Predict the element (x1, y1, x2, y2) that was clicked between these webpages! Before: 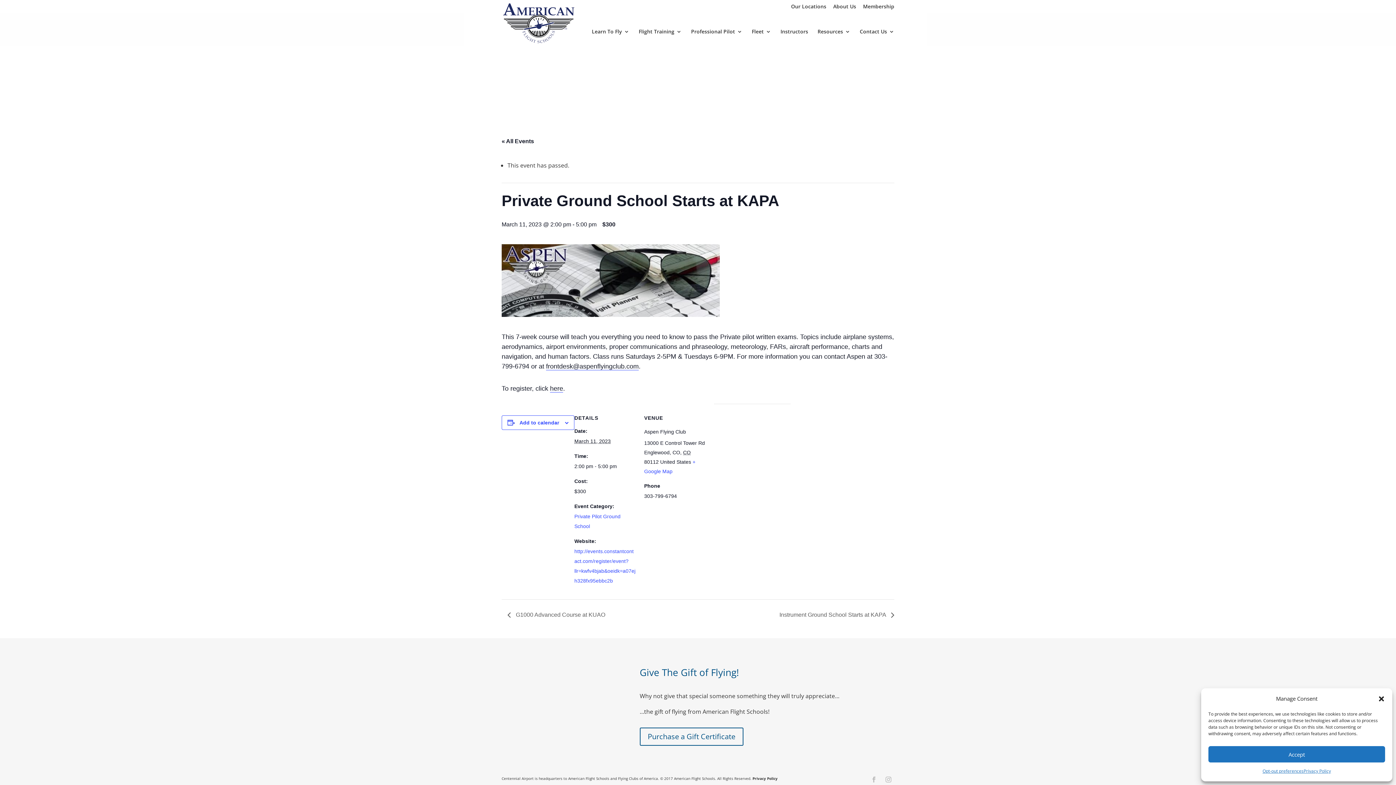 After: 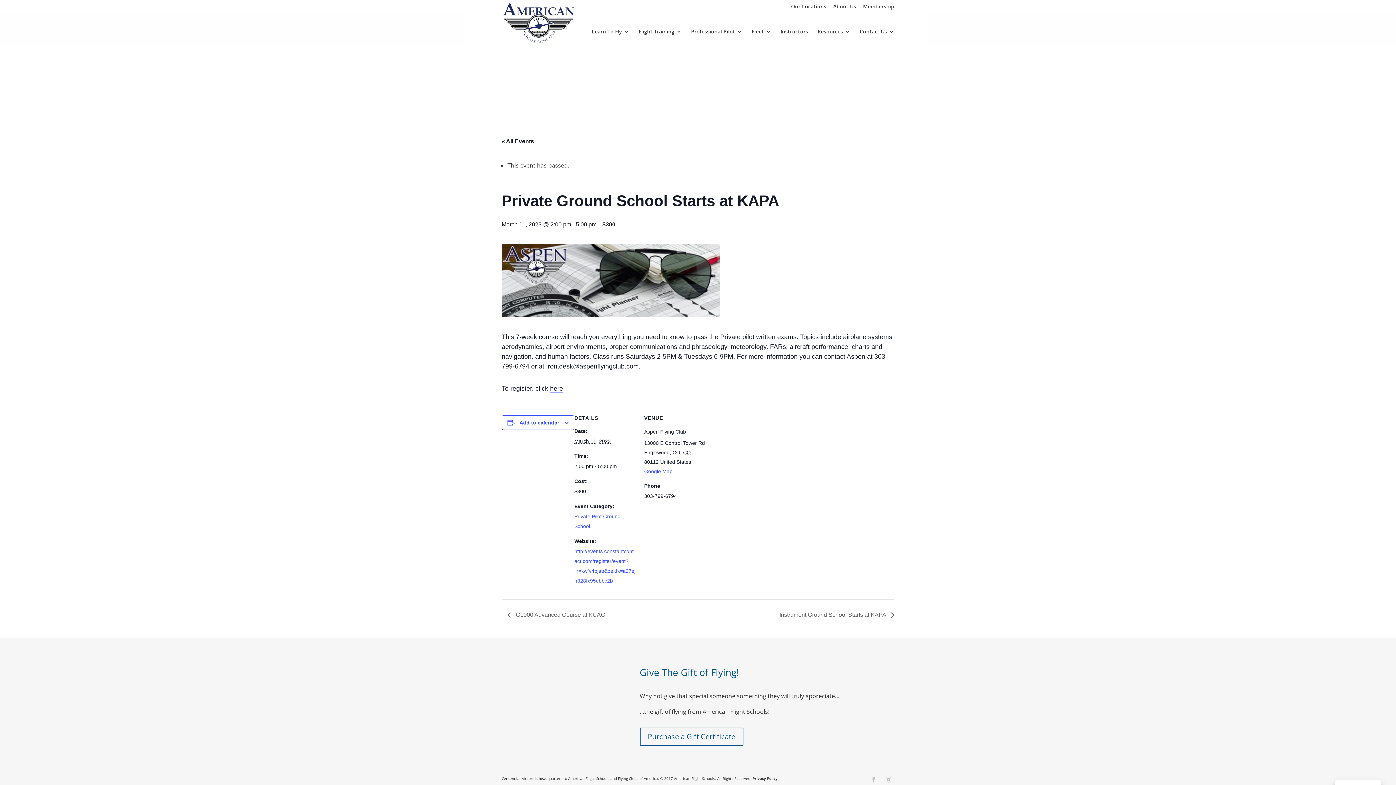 Action: label: Close dialog bbox: (1378, 695, 1385, 702)